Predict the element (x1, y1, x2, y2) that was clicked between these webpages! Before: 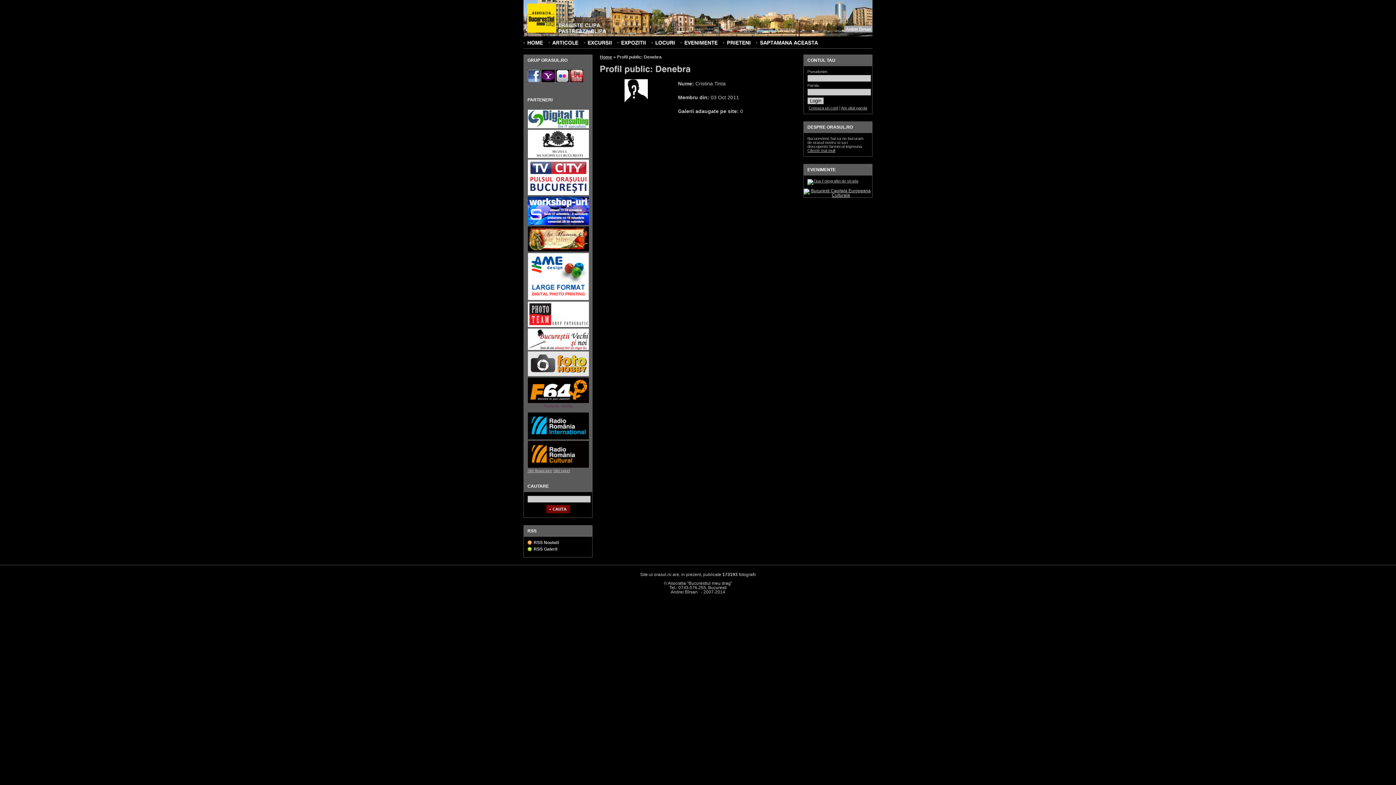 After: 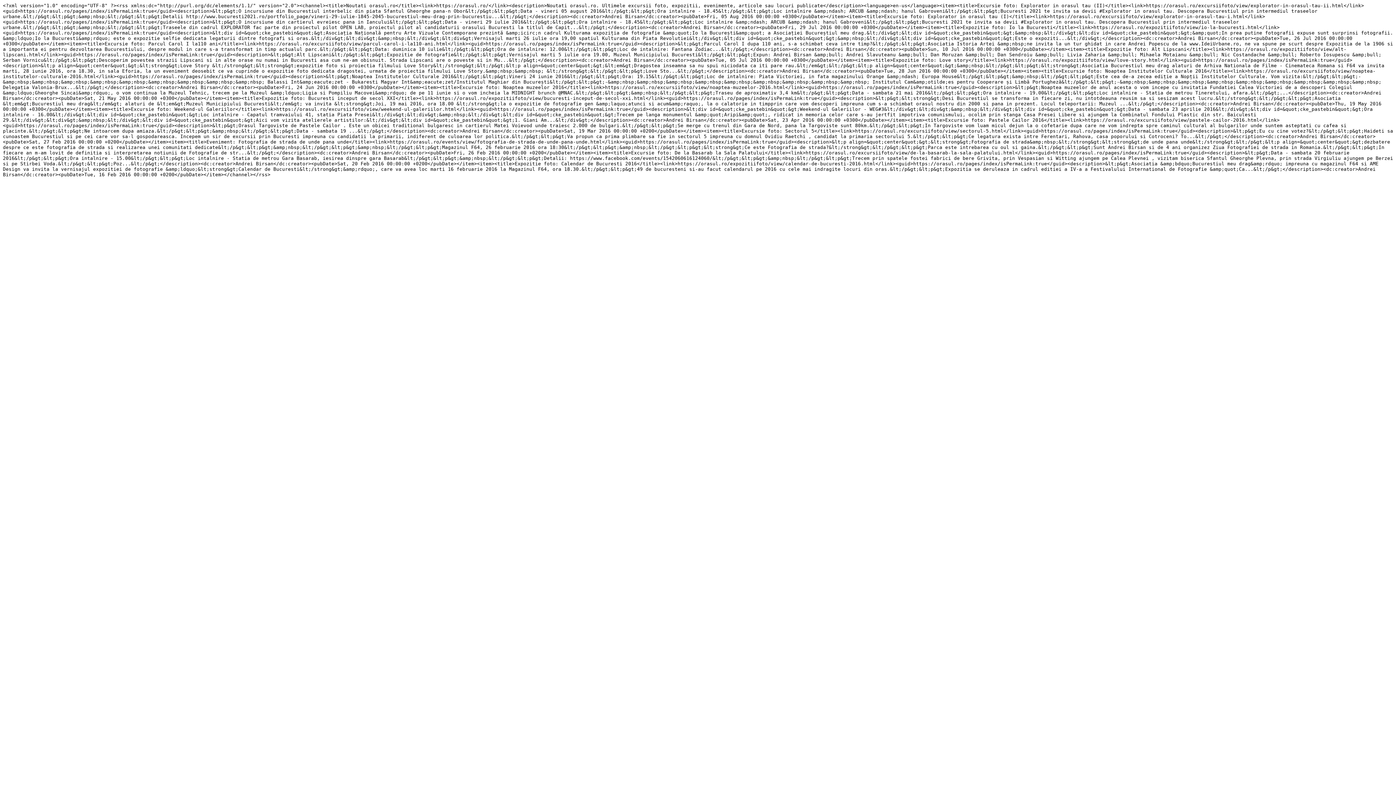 Action: label: RSS Noutati bbox: (527, 540, 558, 545)